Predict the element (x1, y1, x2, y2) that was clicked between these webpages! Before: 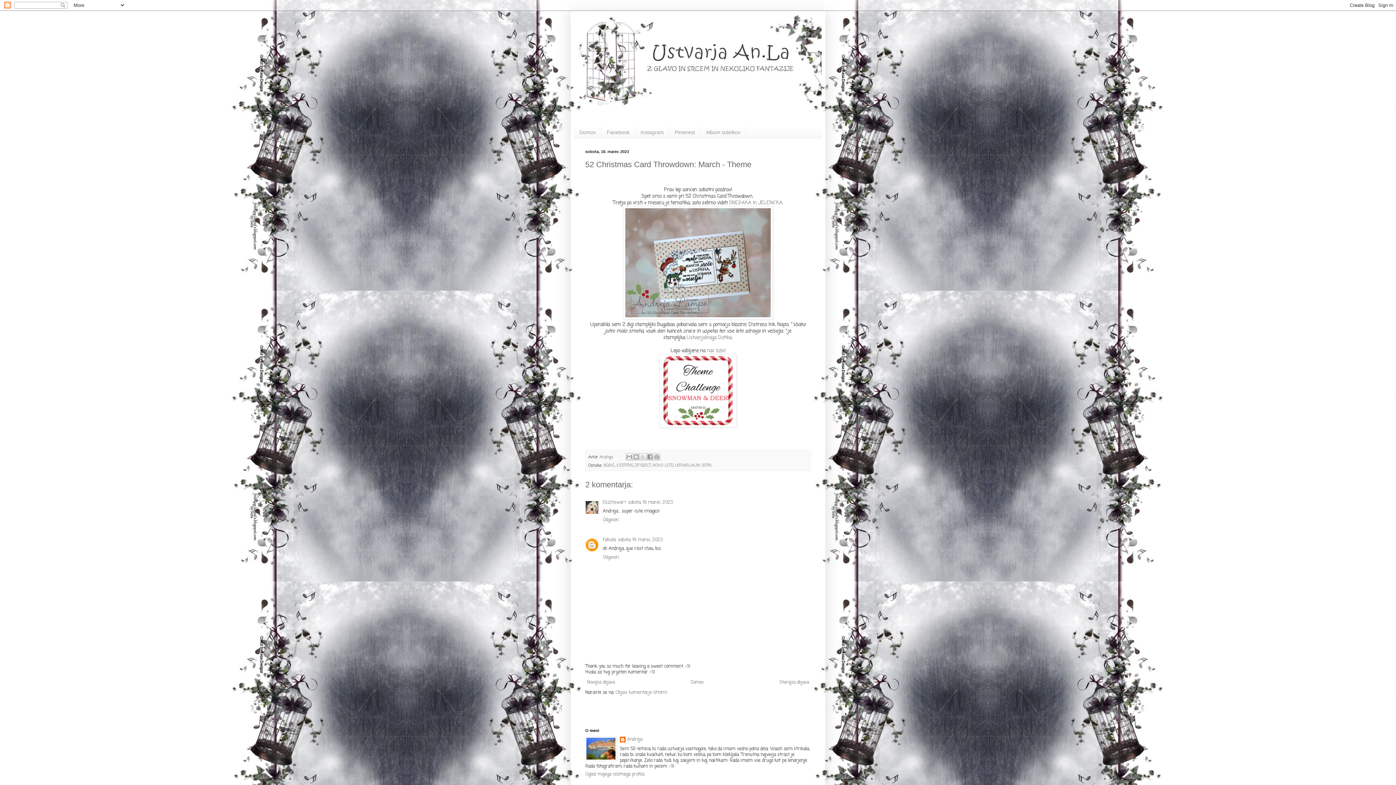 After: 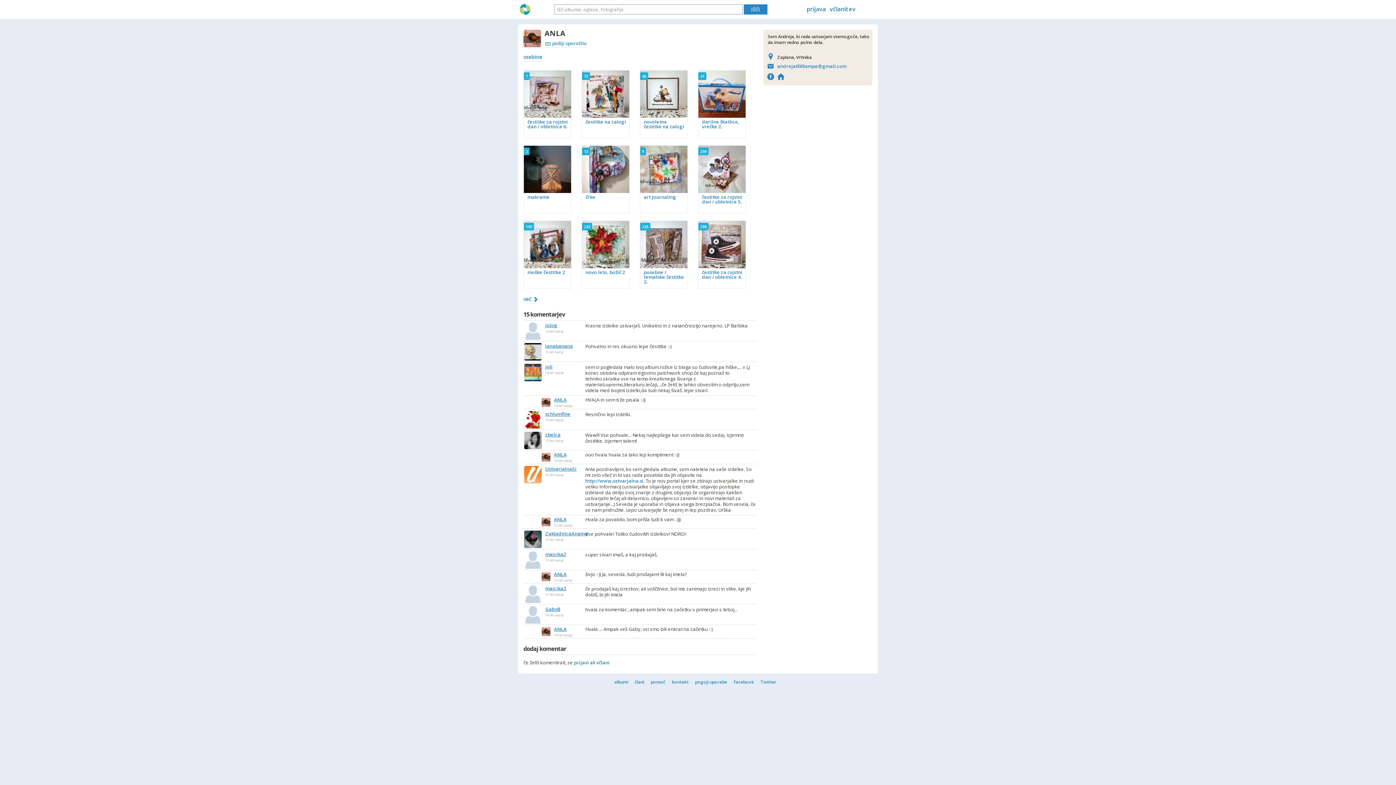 Action: bbox: (700, 126, 746, 138) label: Album izdelkov